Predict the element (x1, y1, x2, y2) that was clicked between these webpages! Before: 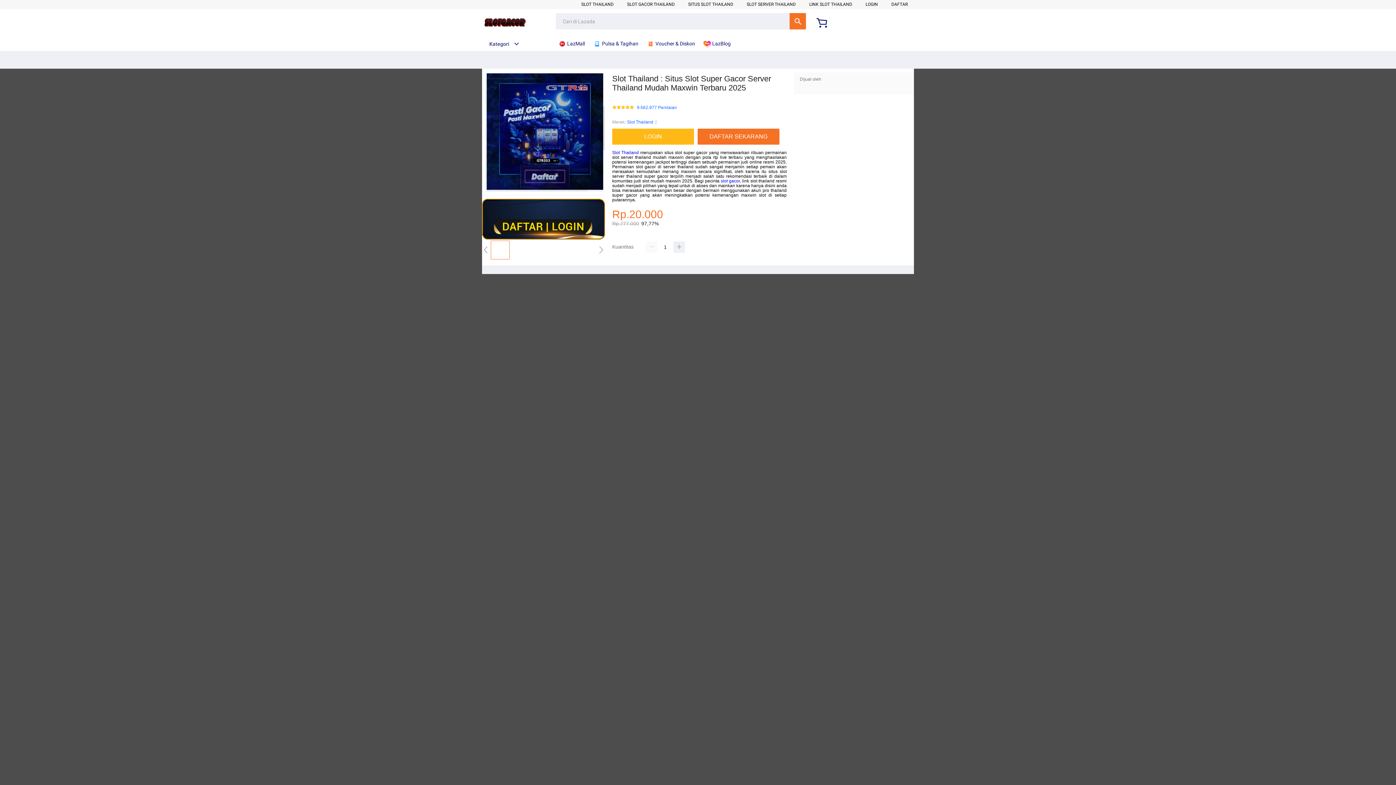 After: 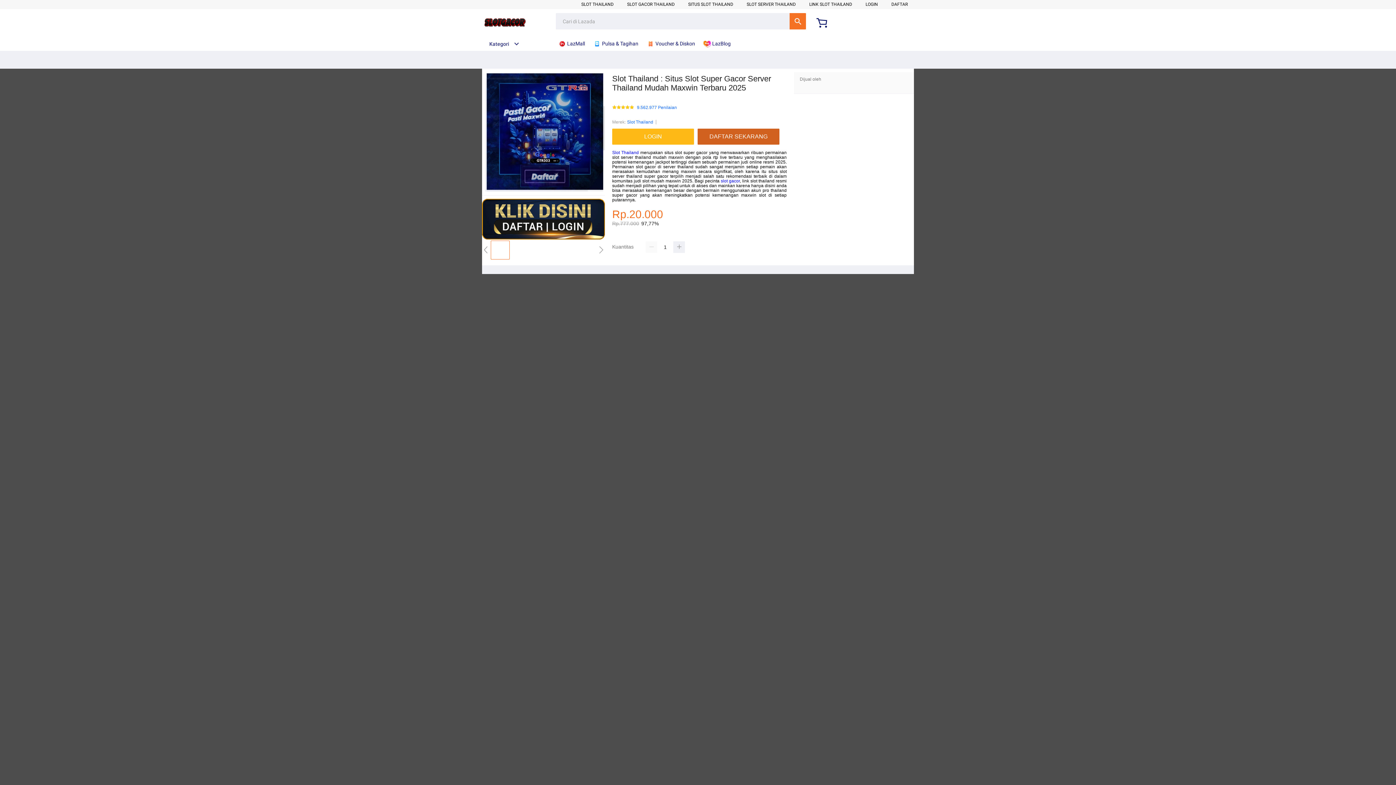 Action: label: DAFTAR SEKARANG bbox: (697, 128, 779, 144)